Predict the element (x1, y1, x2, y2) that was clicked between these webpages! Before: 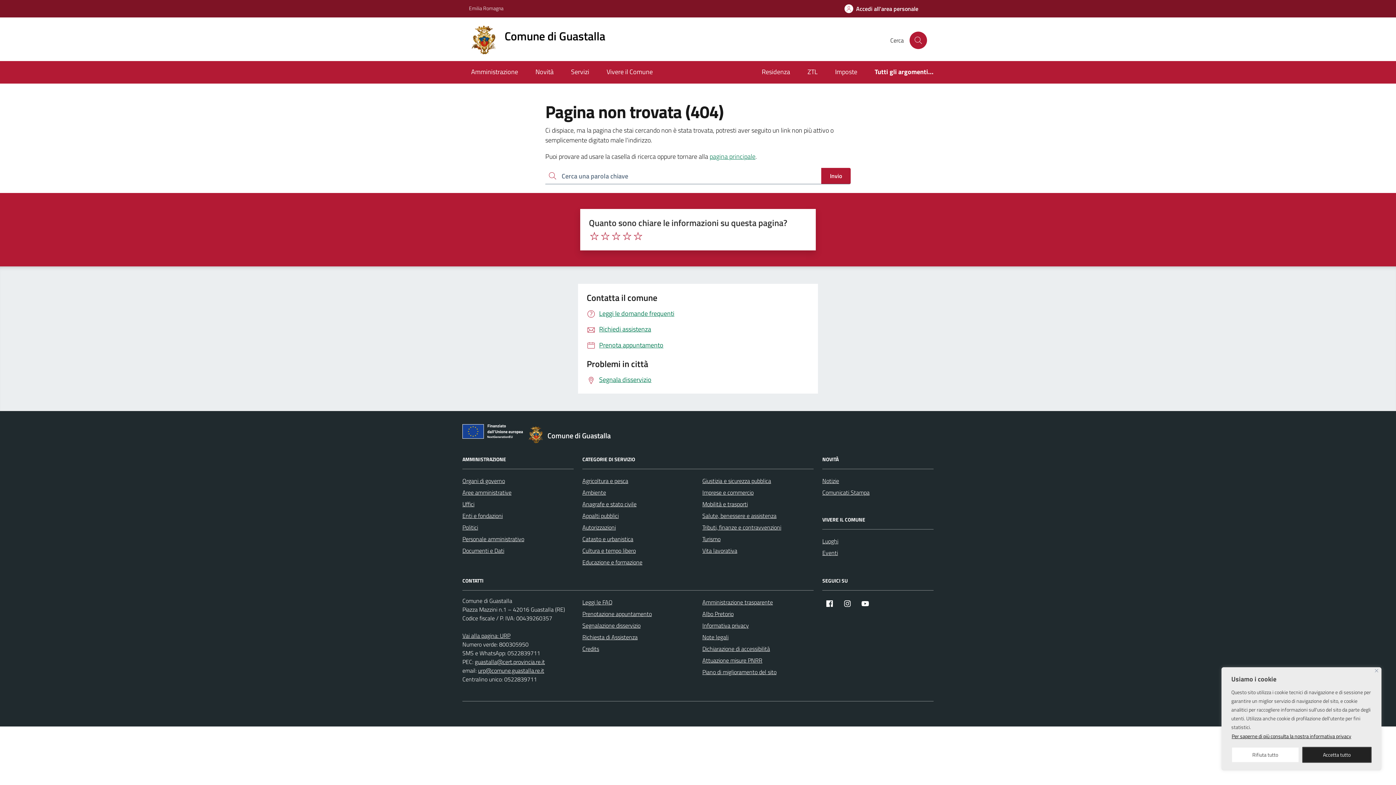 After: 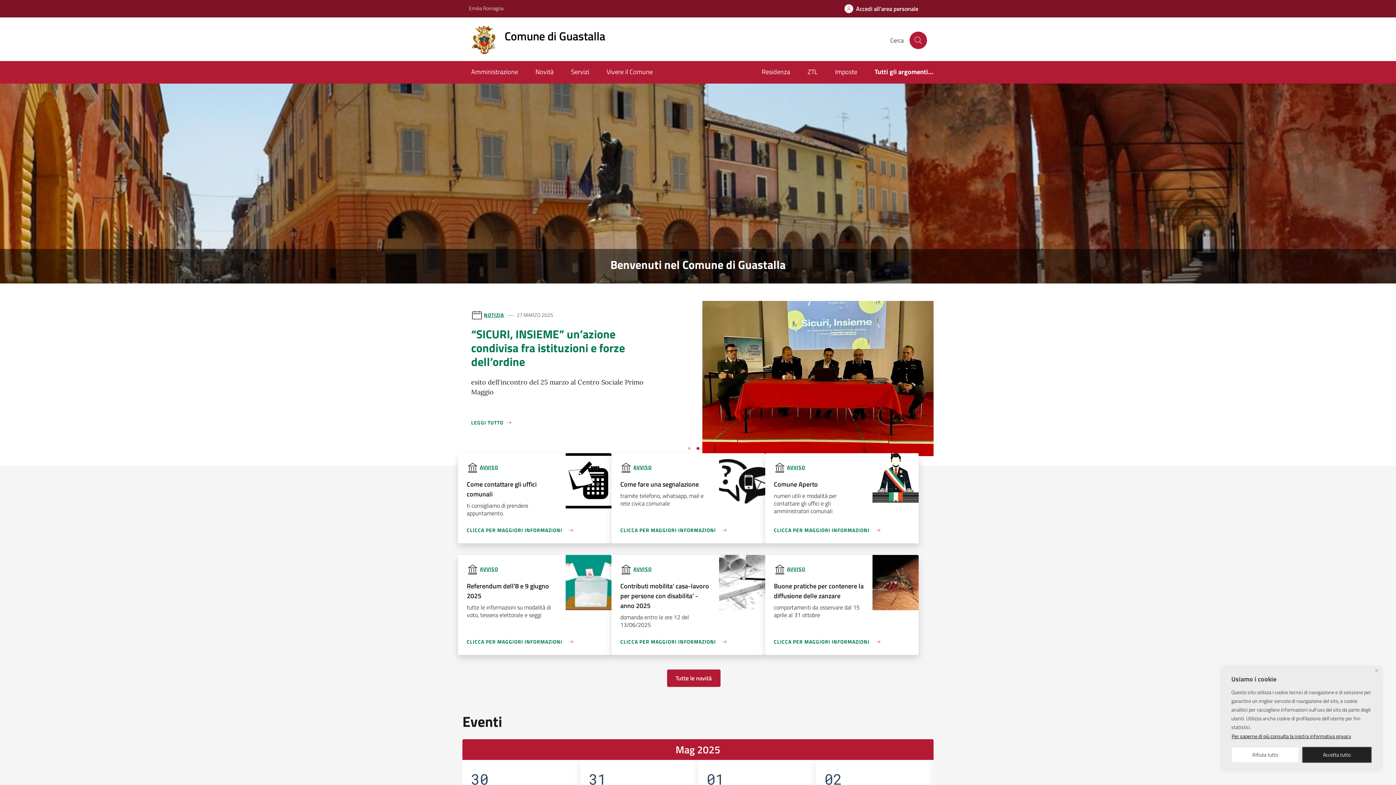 Action: label: Comune di Guastalla
LA RETE CIVICA DEL COMUNE bbox: (469, 25, 614, 55)